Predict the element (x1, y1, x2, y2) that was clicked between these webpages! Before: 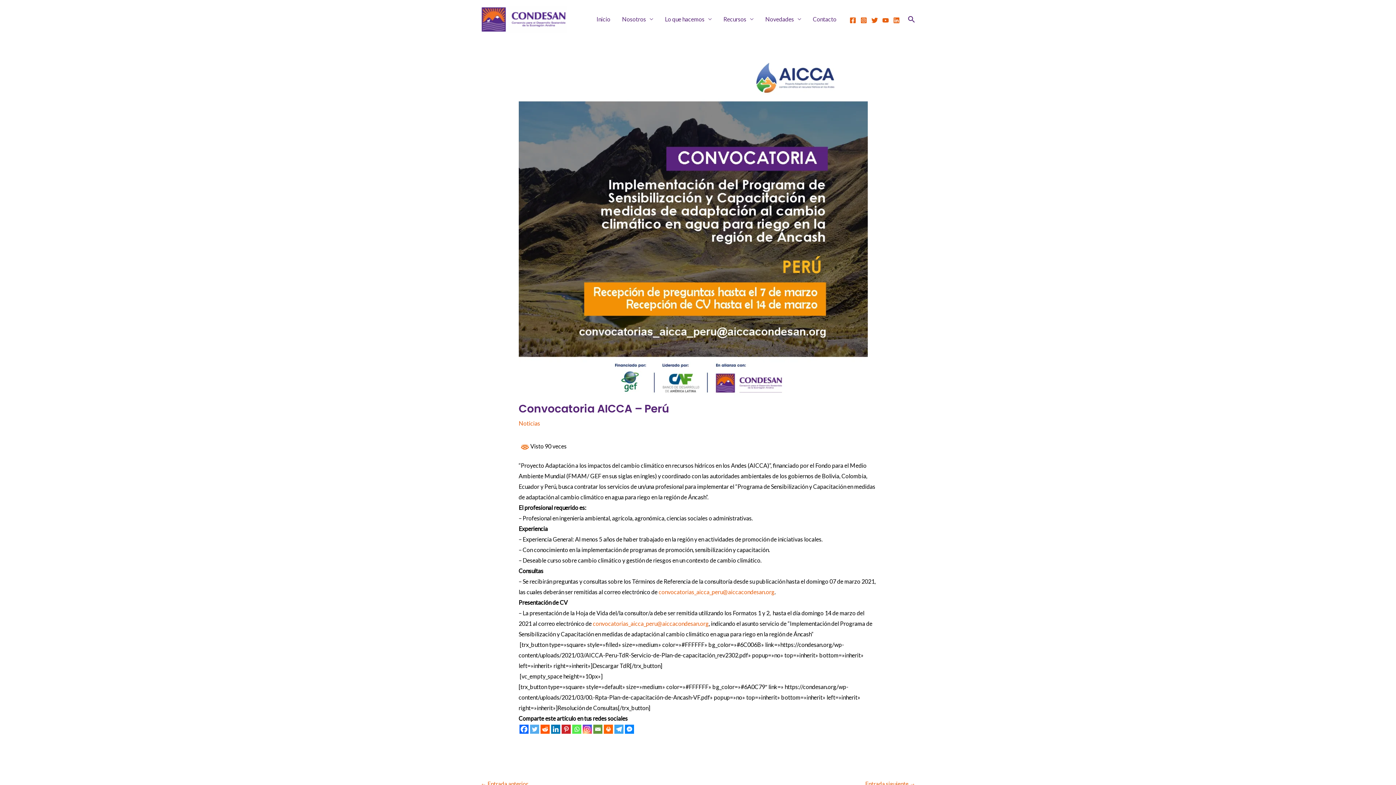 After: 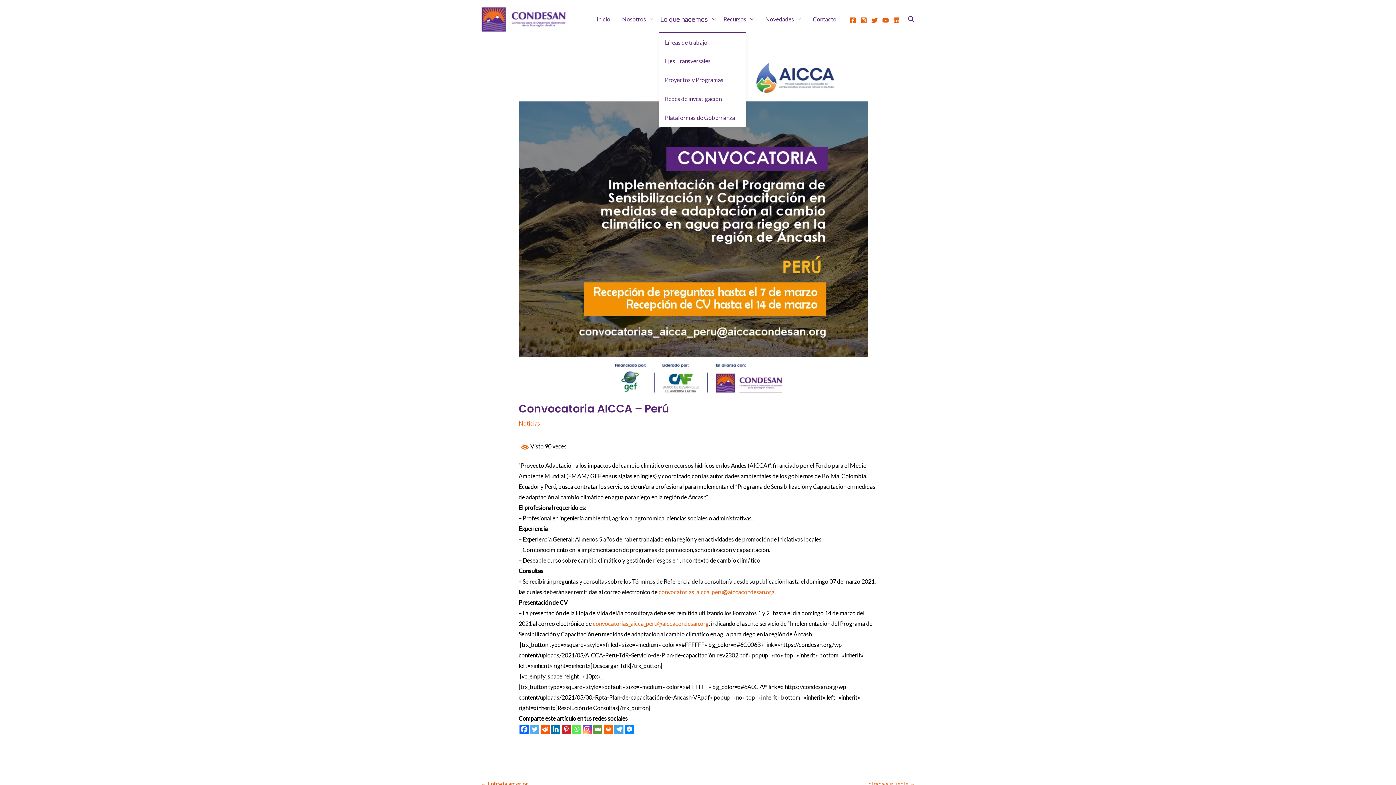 Action: label: Lo que hacemos bbox: (659, 6, 717, 32)